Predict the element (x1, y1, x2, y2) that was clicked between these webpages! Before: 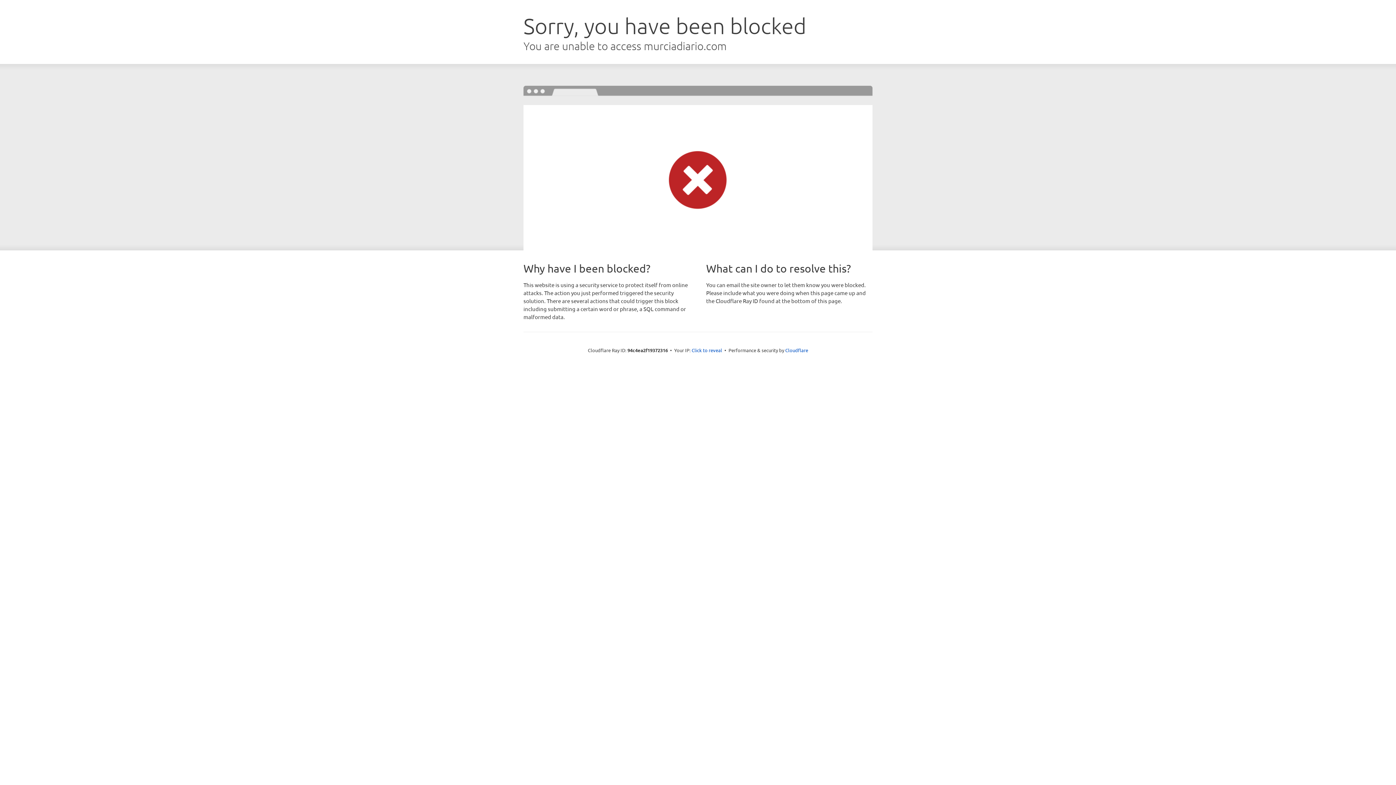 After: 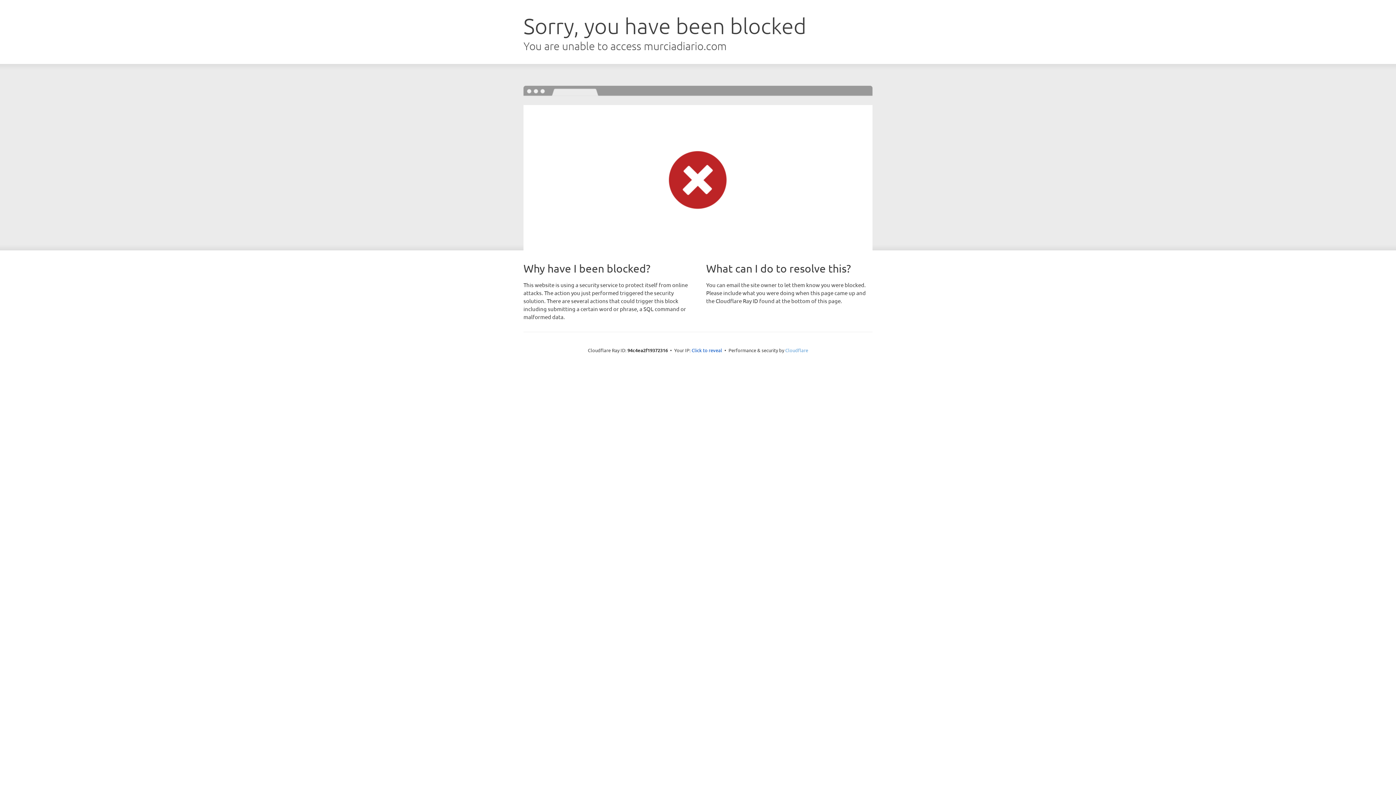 Action: bbox: (785, 347, 808, 353) label: Cloudflare